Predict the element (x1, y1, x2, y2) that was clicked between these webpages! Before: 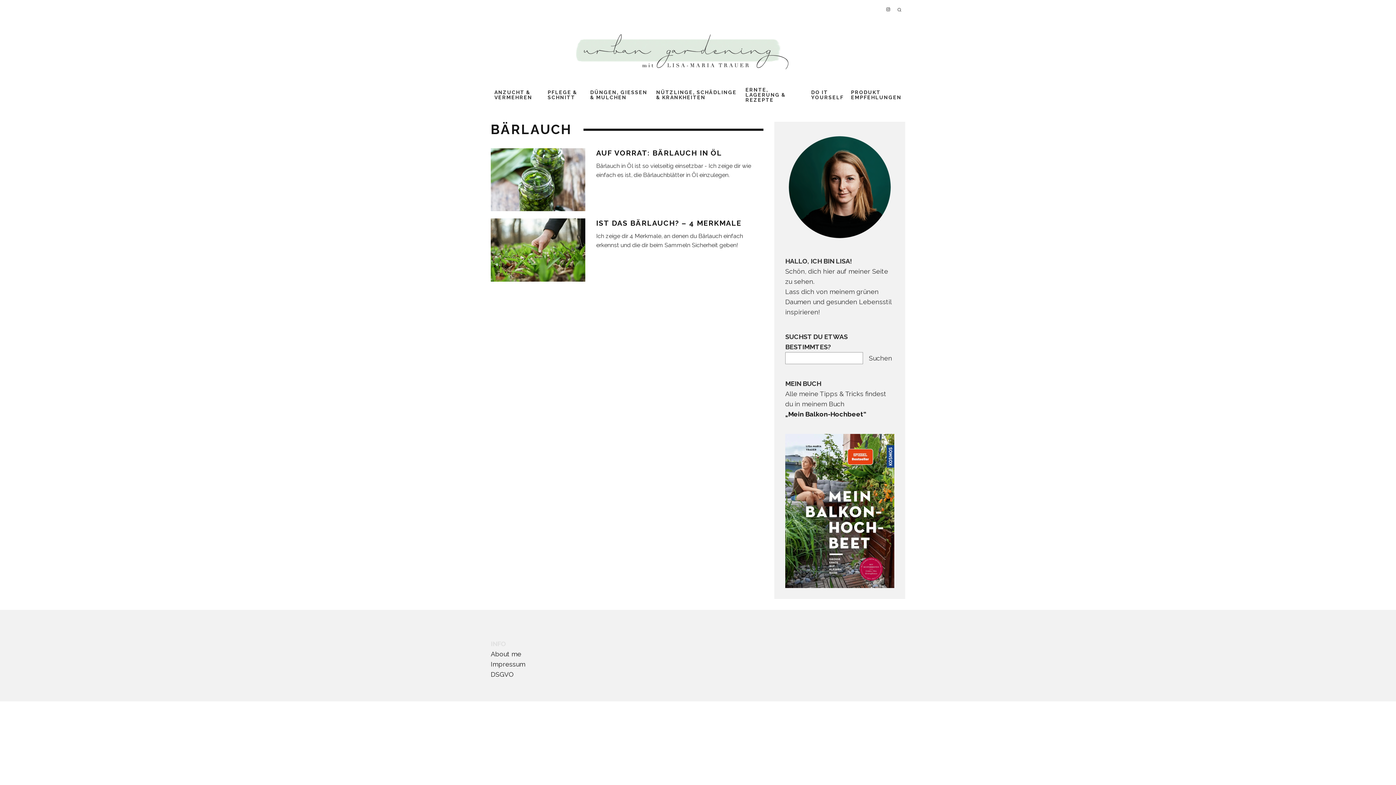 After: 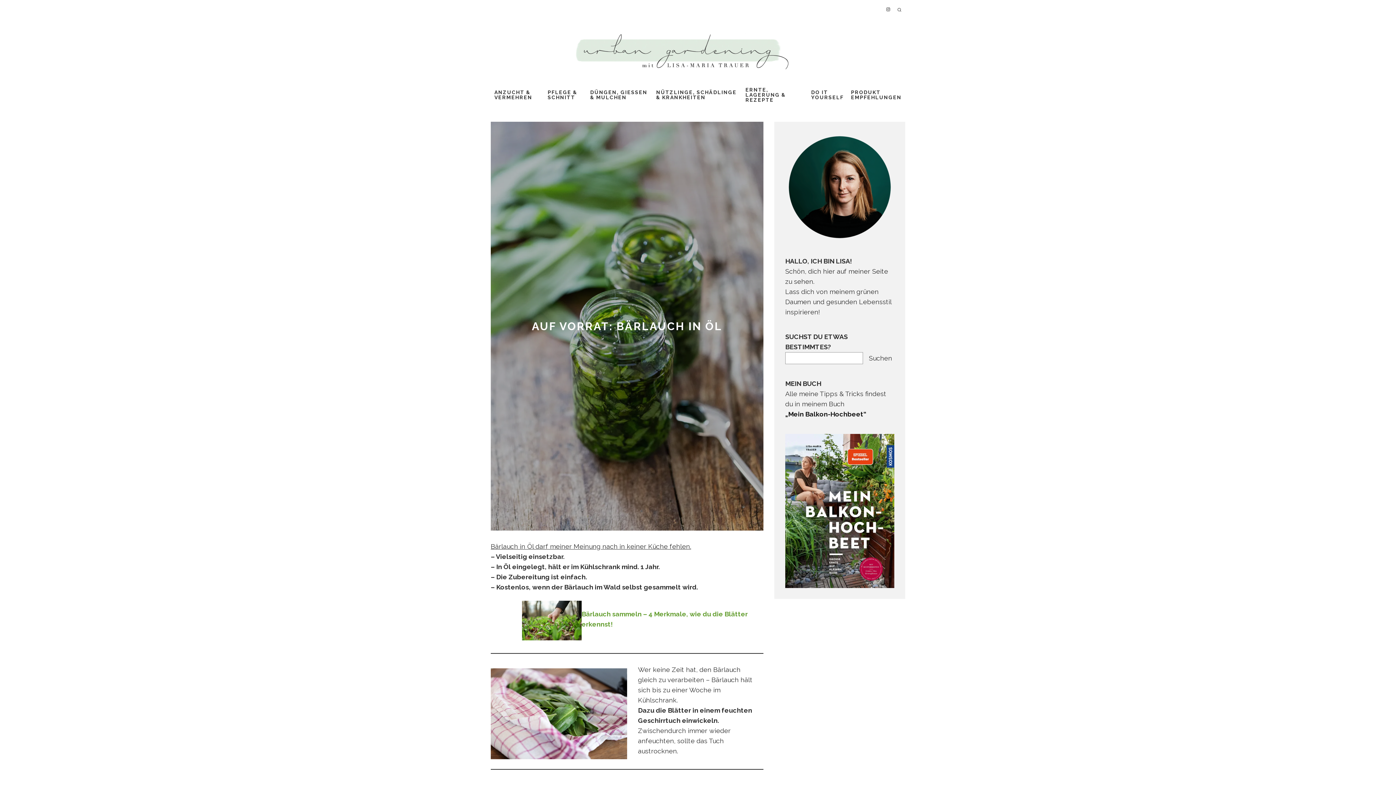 Action: bbox: (490, 148, 585, 211)